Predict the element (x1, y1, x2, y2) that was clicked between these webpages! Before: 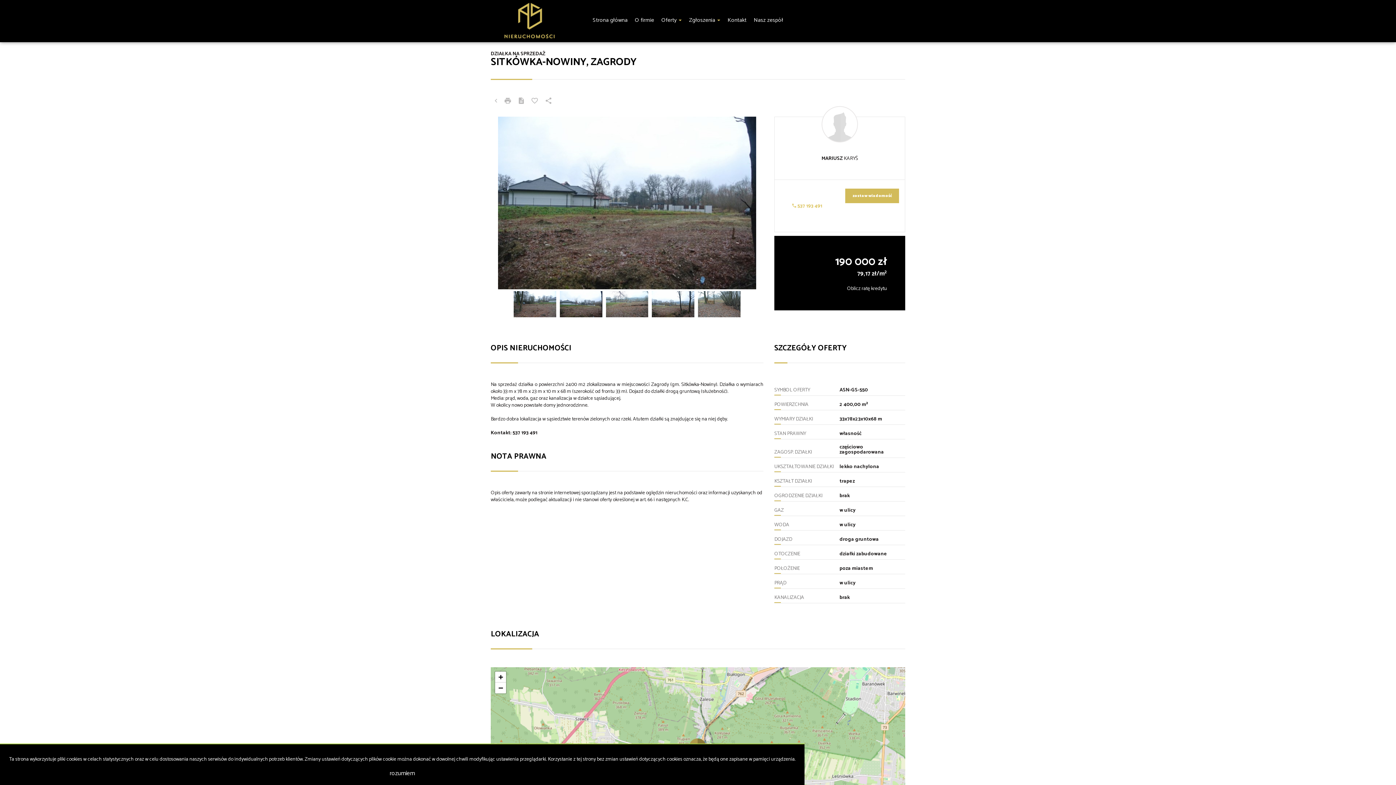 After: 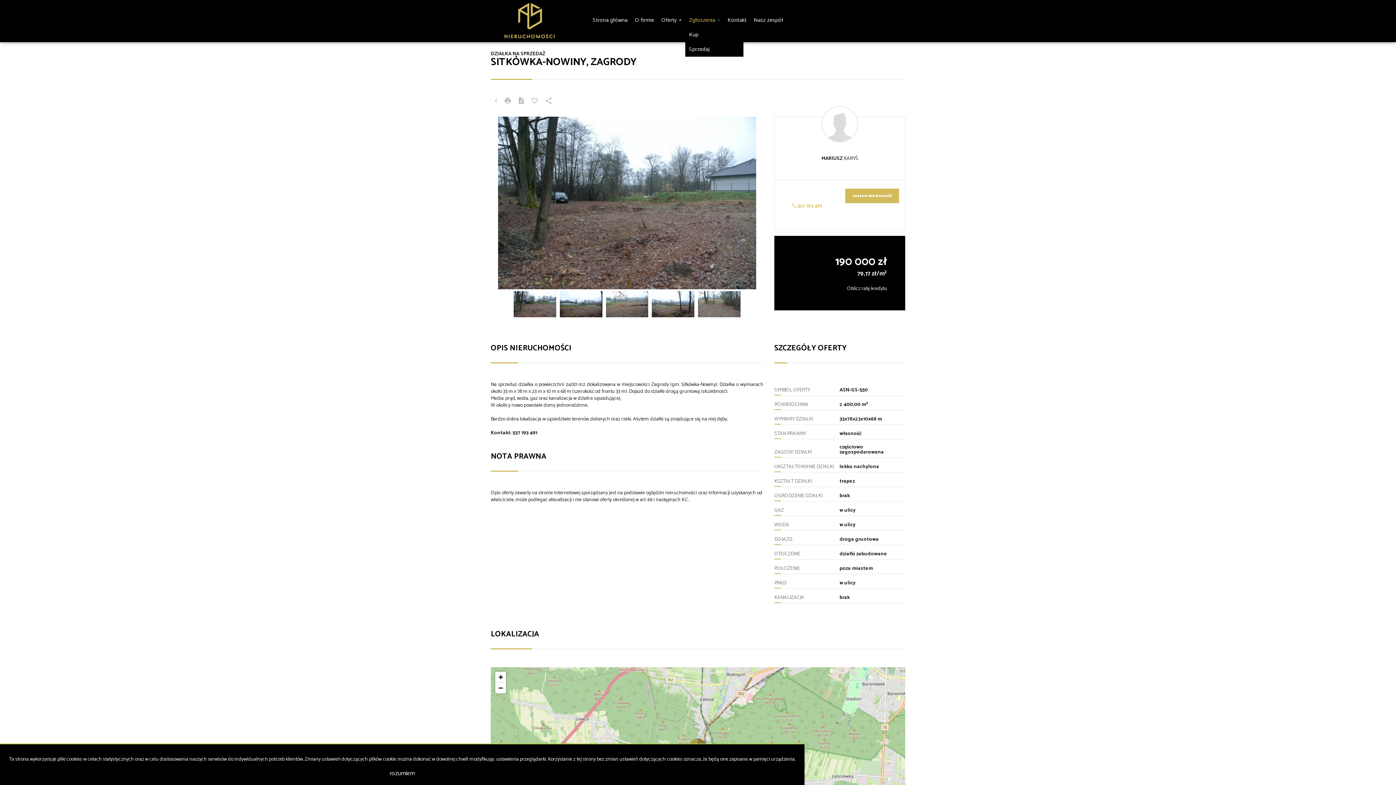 Action: label: Zgłoszenia  bbox: (685, 5, 724, 27)